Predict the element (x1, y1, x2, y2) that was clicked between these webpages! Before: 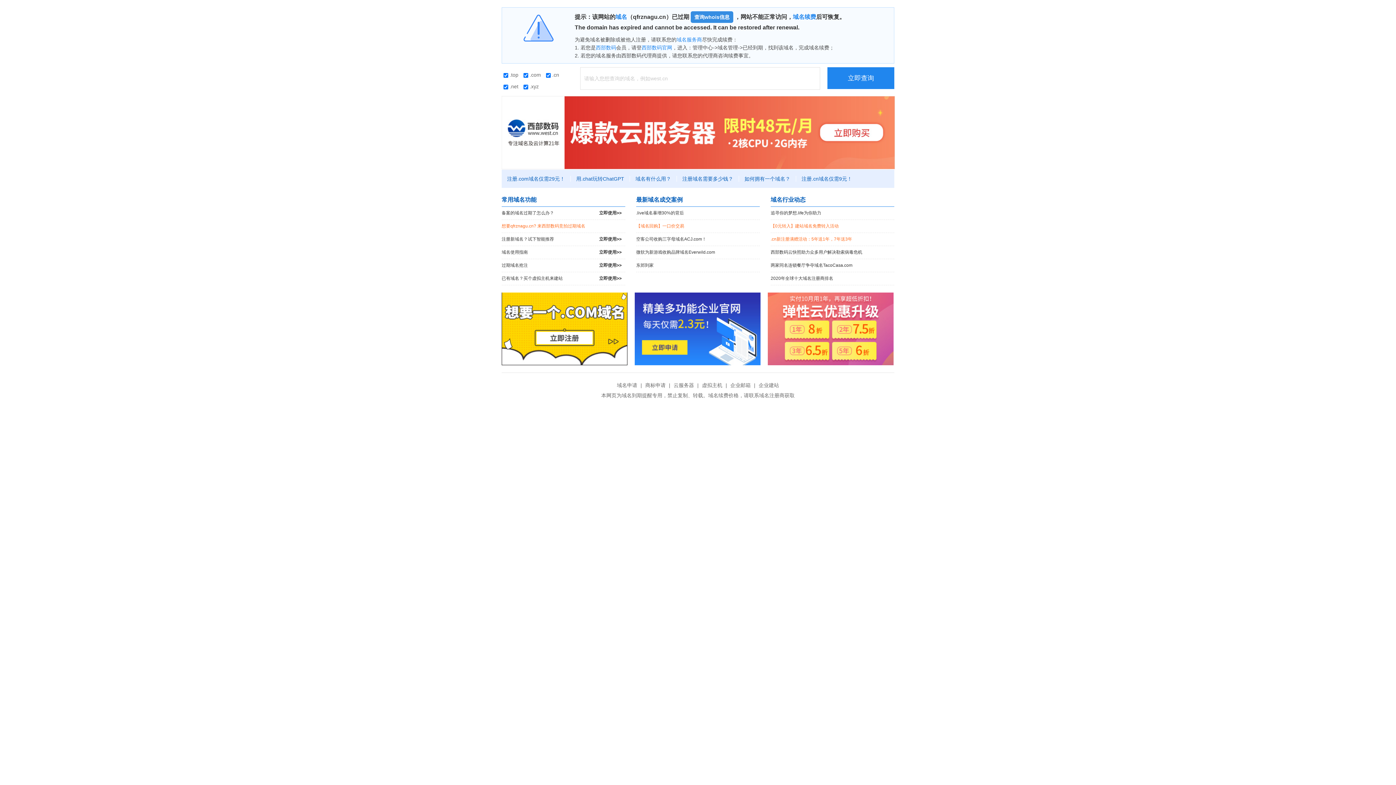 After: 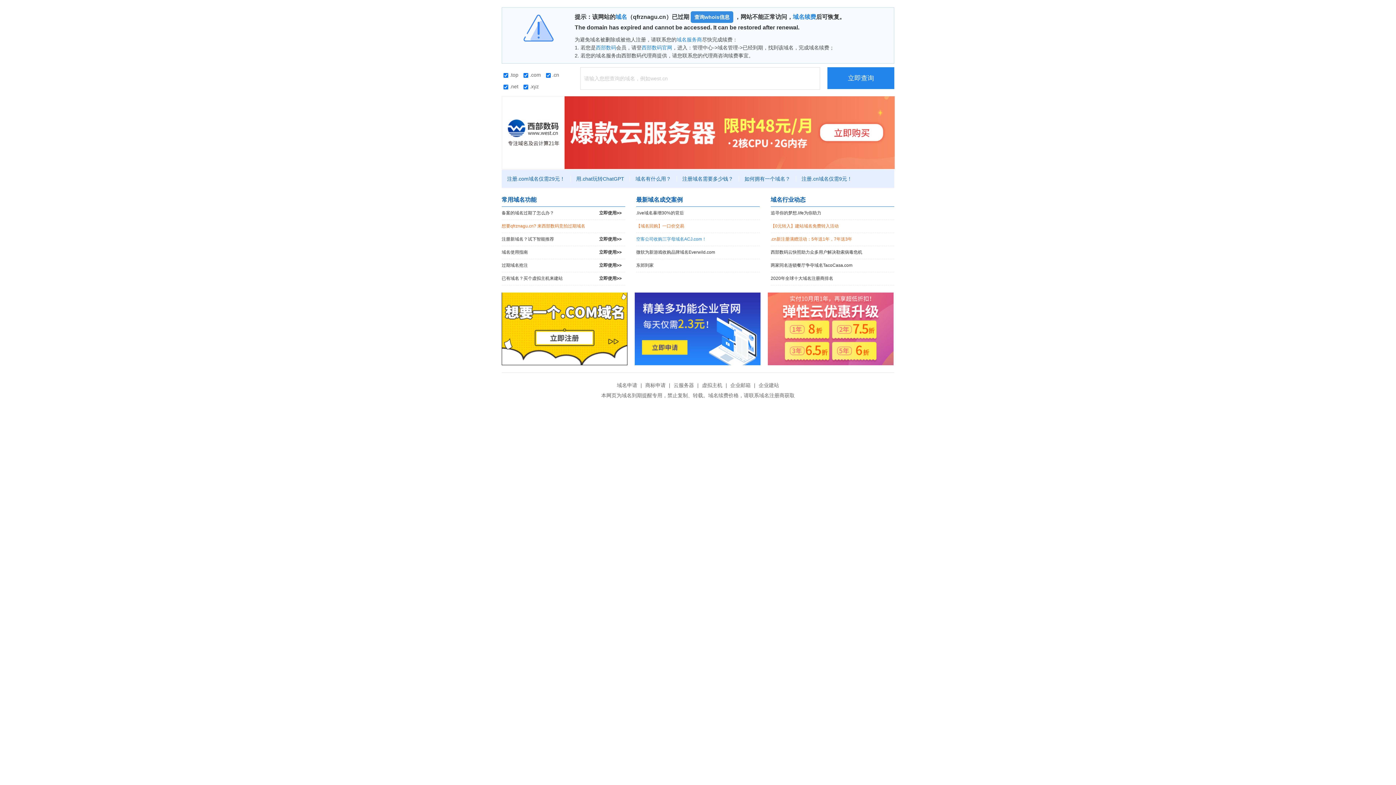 Action: label: 空客公司收购三字母域名ACJ.com！ bbox: (636, 233, 760, 245)